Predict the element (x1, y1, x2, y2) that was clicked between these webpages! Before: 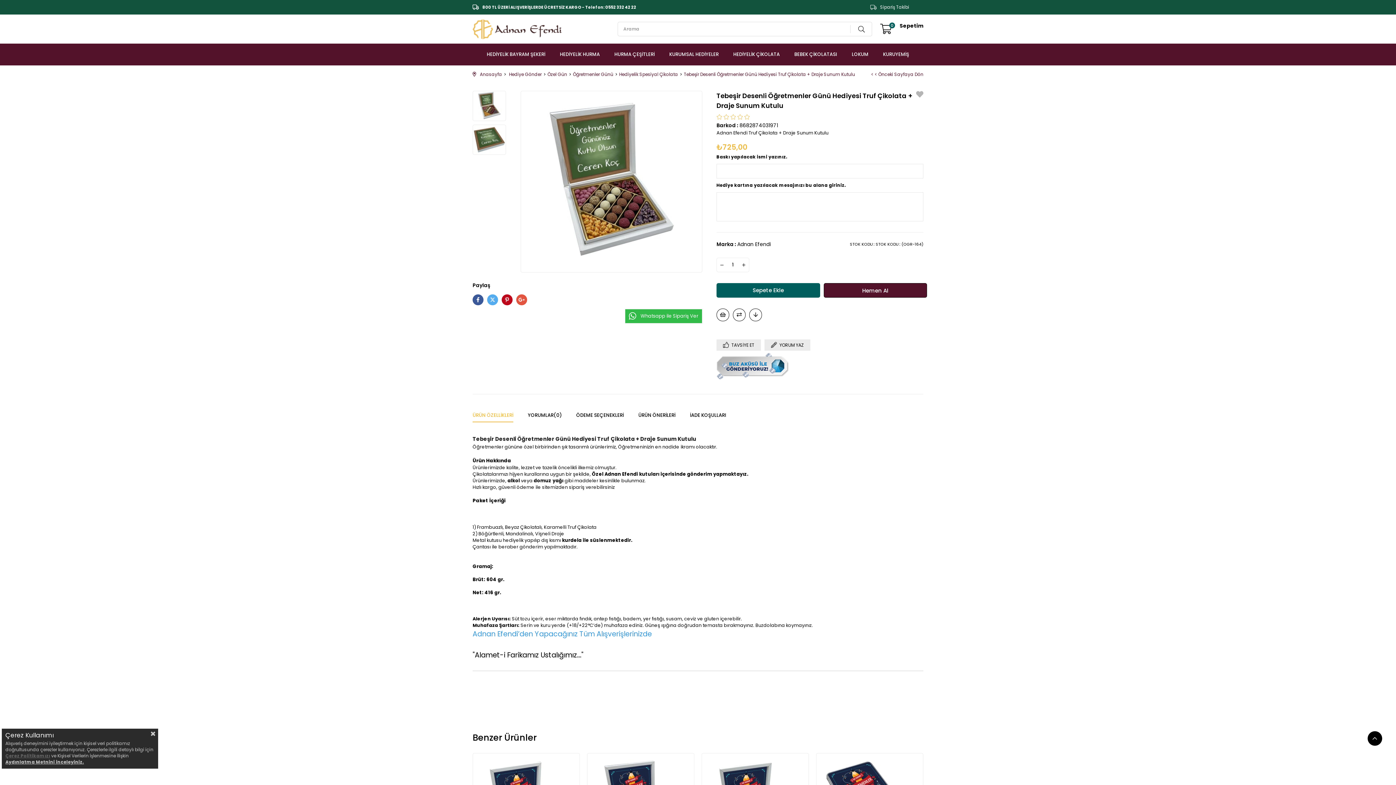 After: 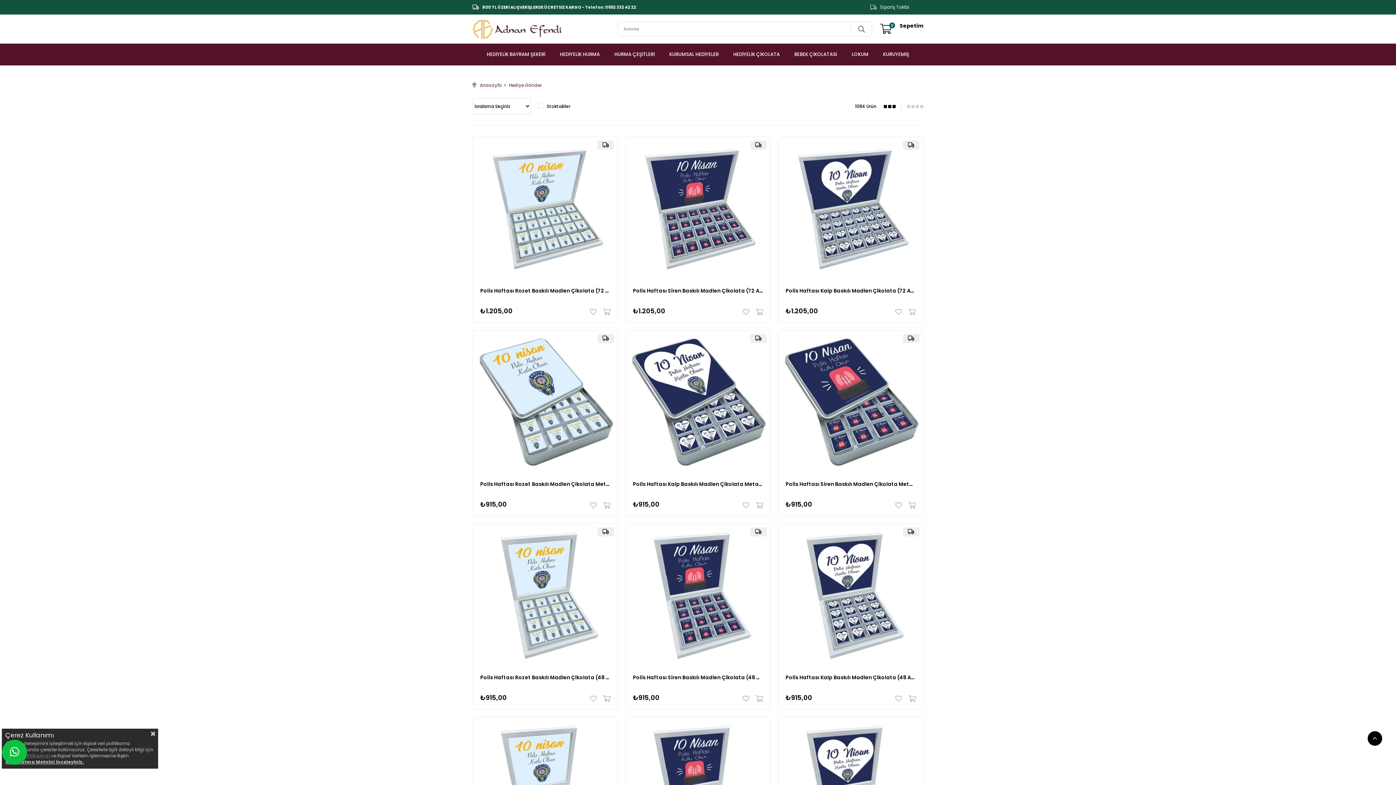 Action: bbox: (509, 65, 541, 83) label: Hediye Gönder